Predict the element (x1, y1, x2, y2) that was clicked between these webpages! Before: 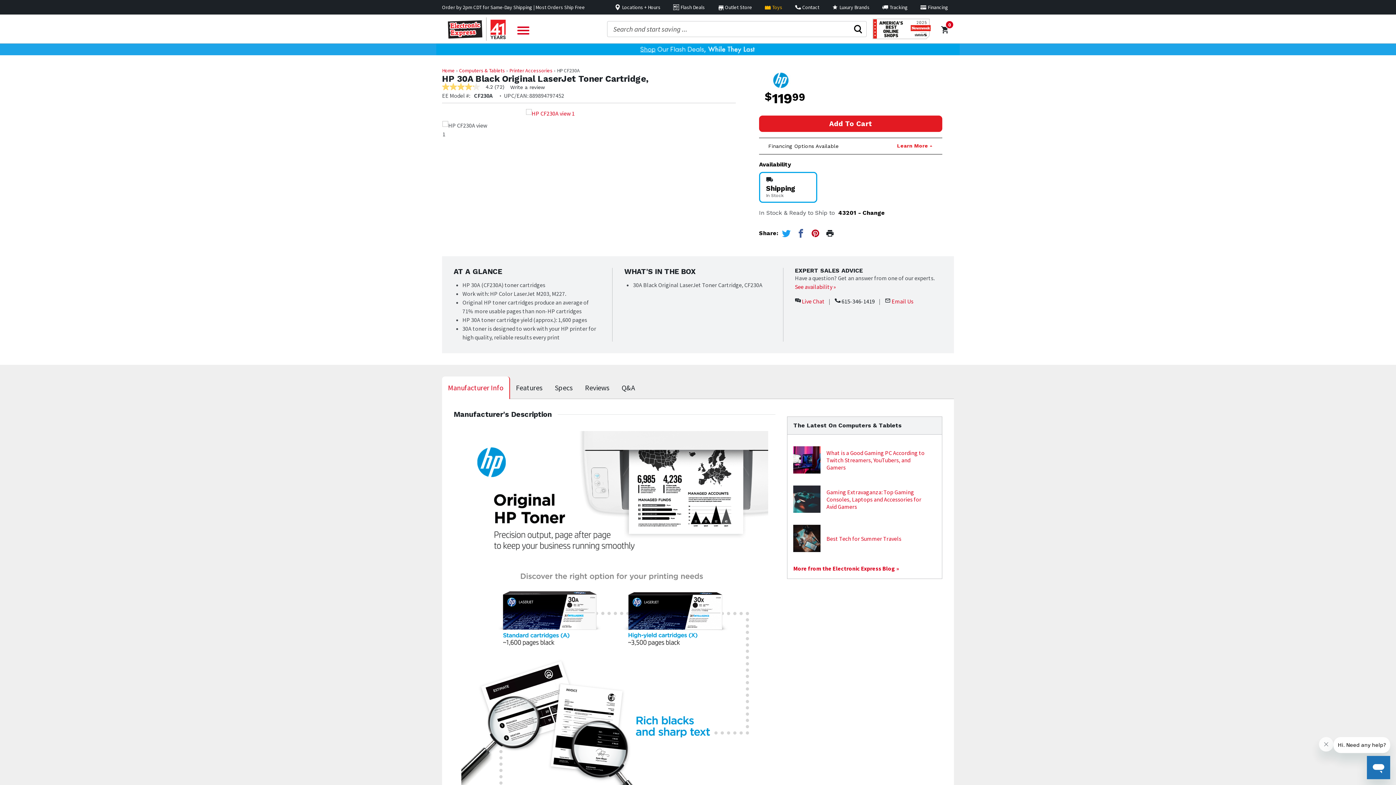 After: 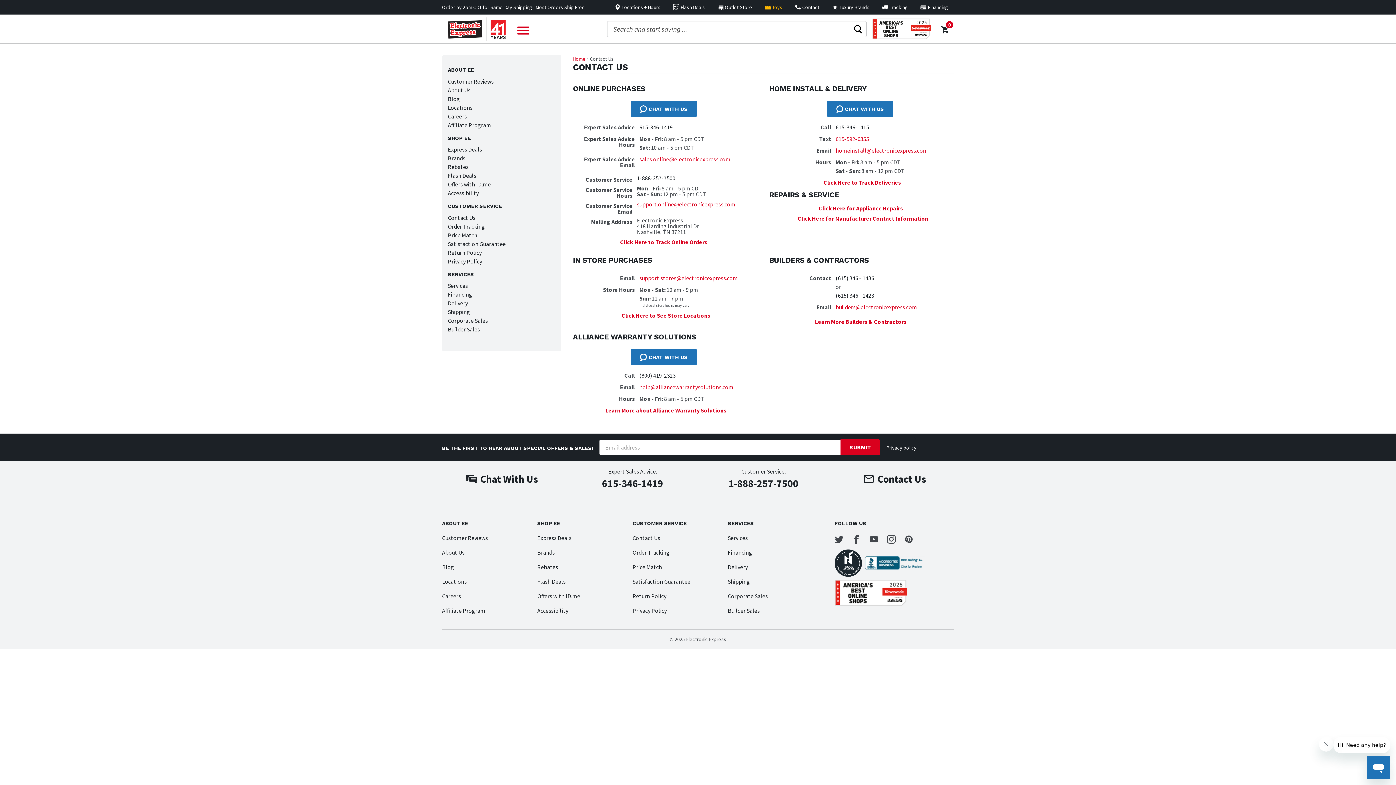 Action: bbox: (884, 297, 913, 305) label:  Email Us